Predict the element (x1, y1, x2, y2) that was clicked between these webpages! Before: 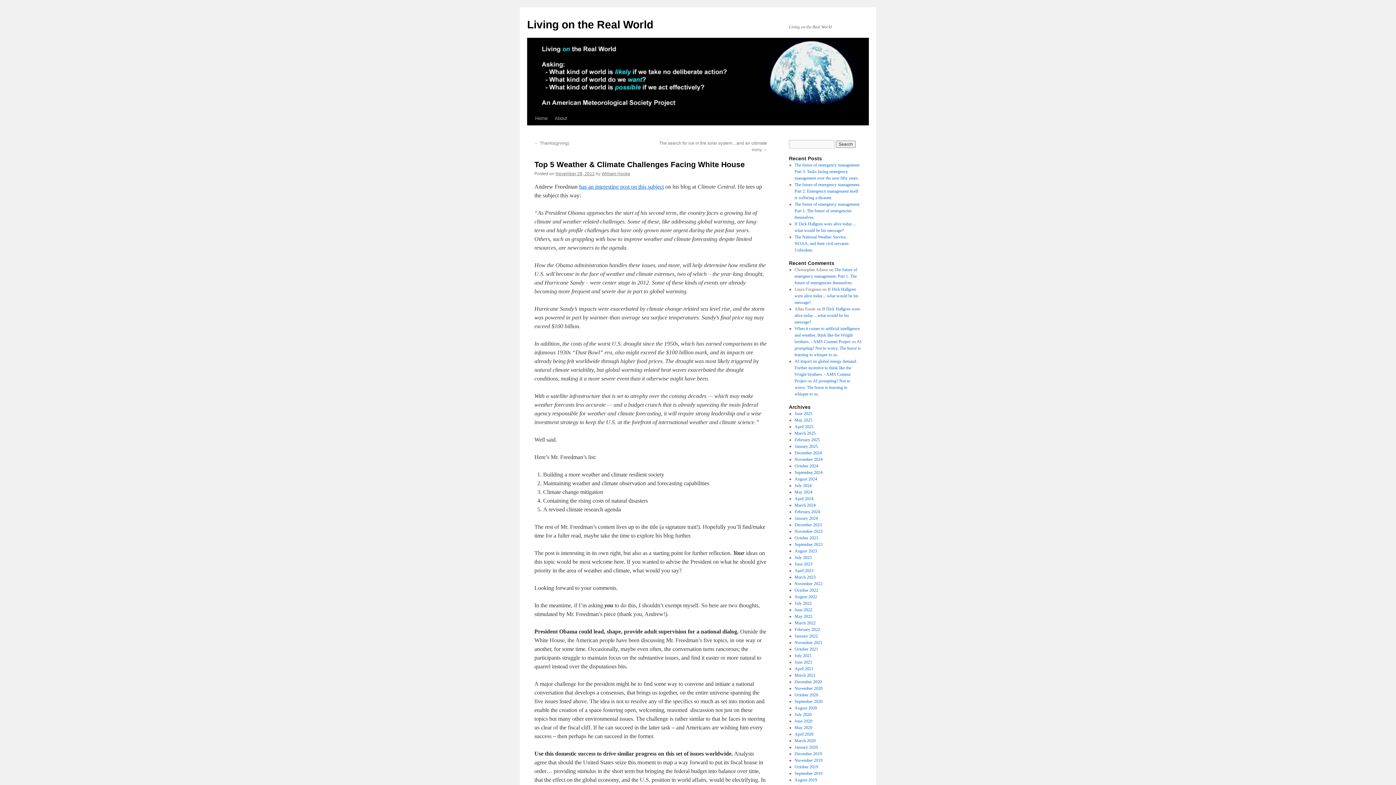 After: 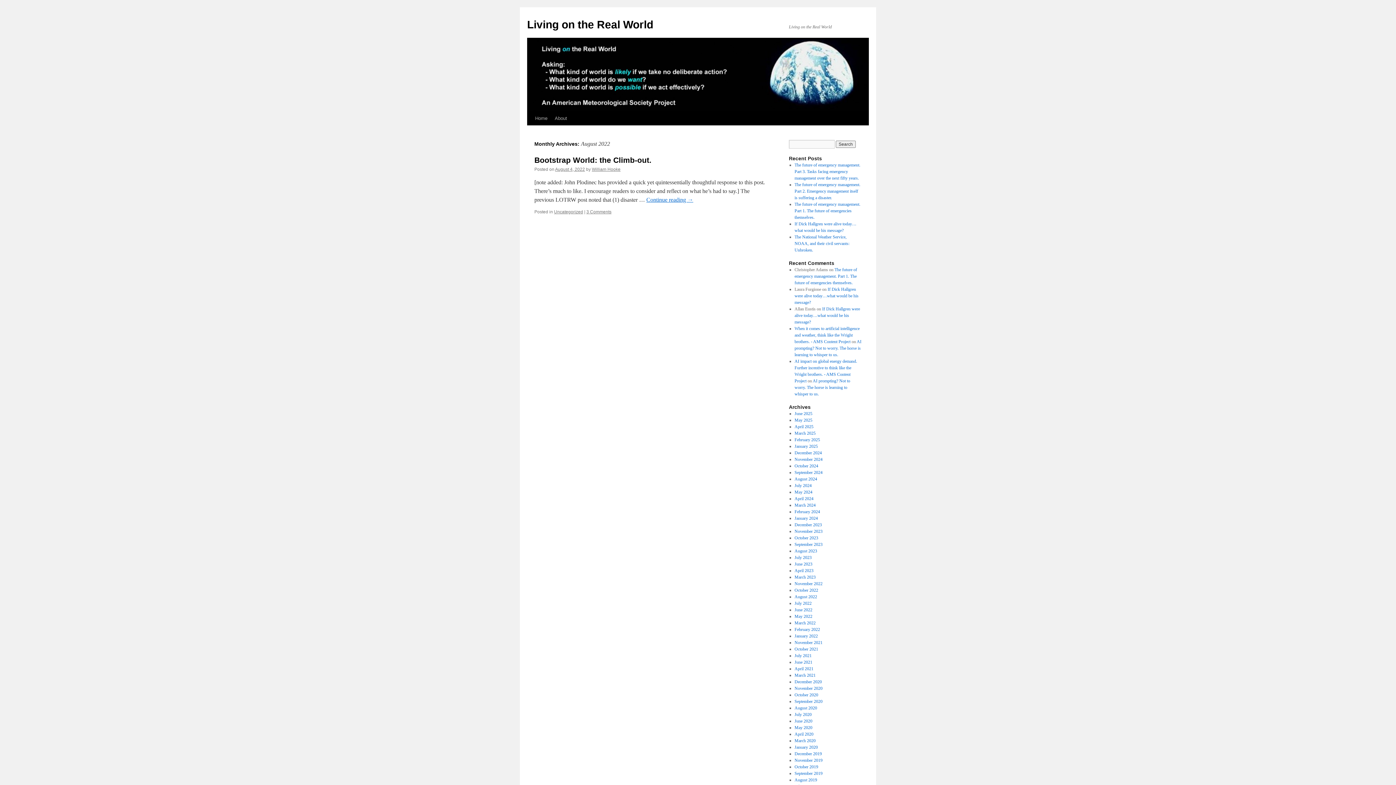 Action: label: August 2022 bbox: (794, 594, 817, 599)